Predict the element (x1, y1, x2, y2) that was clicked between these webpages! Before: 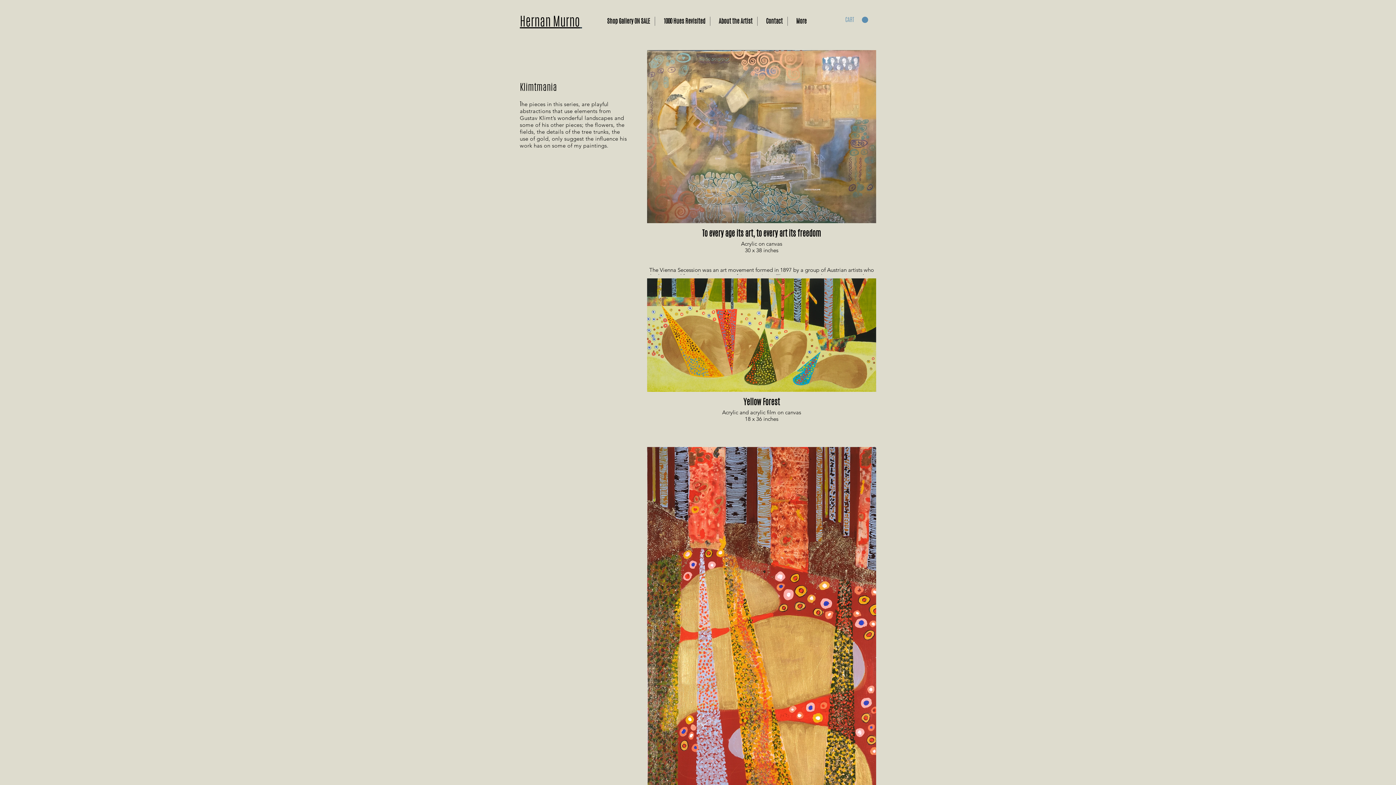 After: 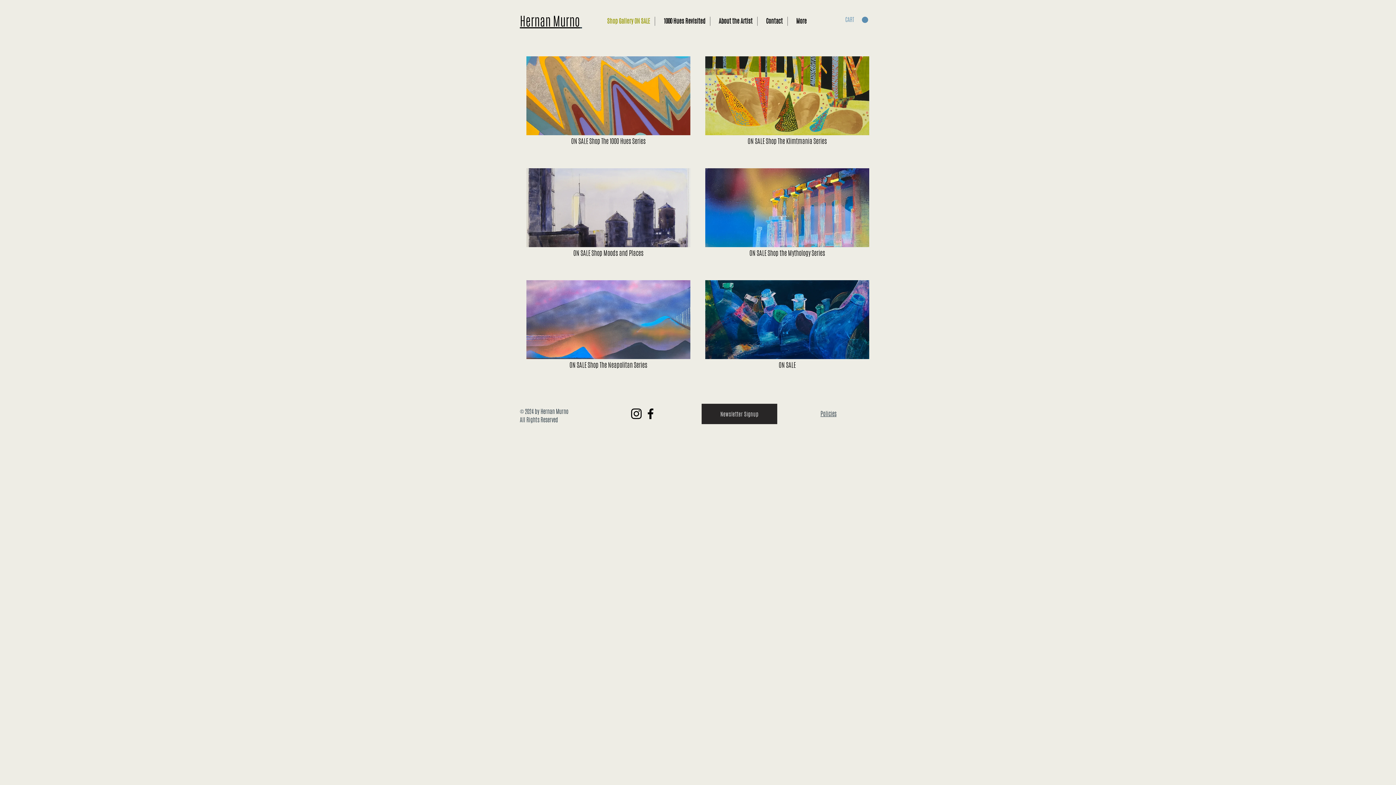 Action: label: Shop Gallery ON SALE bbox: (598, 16, 654, 25)